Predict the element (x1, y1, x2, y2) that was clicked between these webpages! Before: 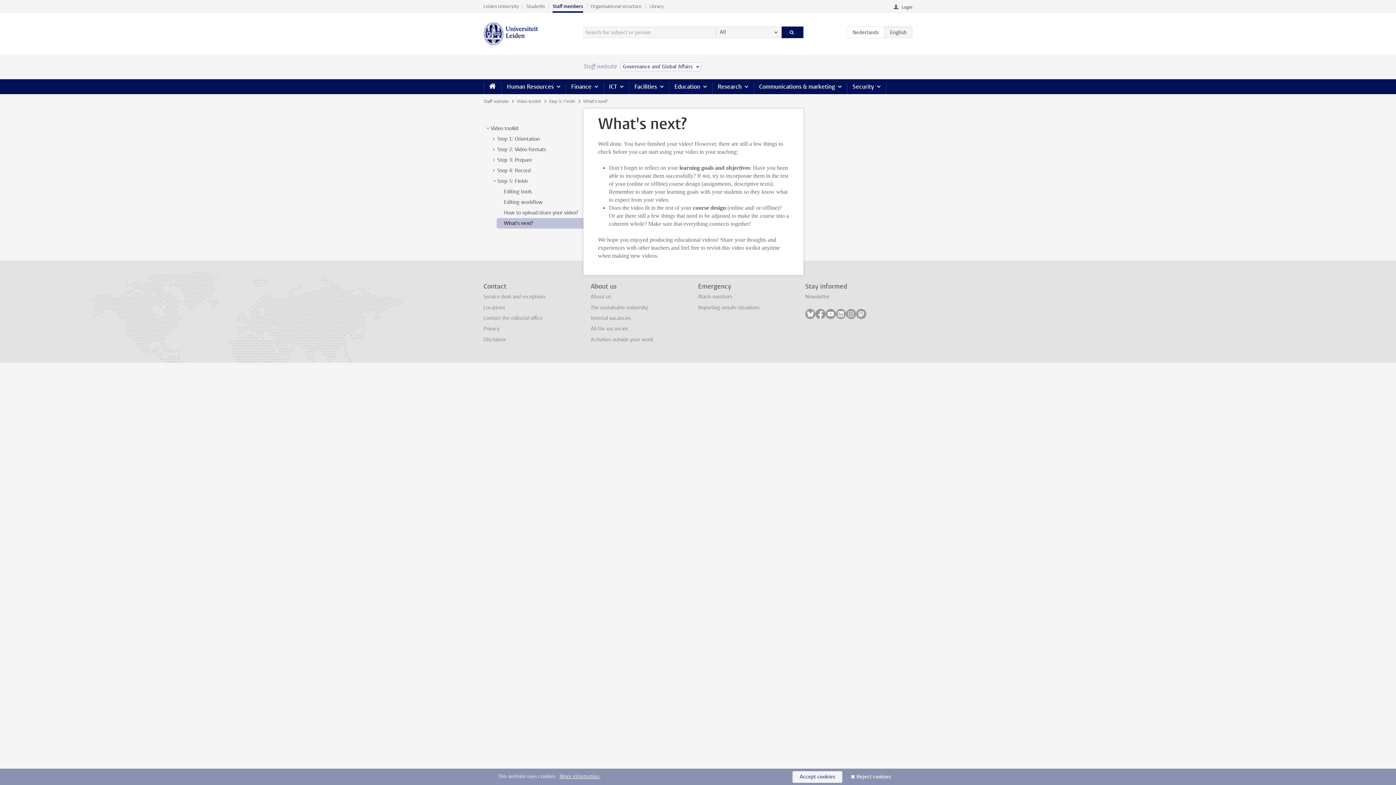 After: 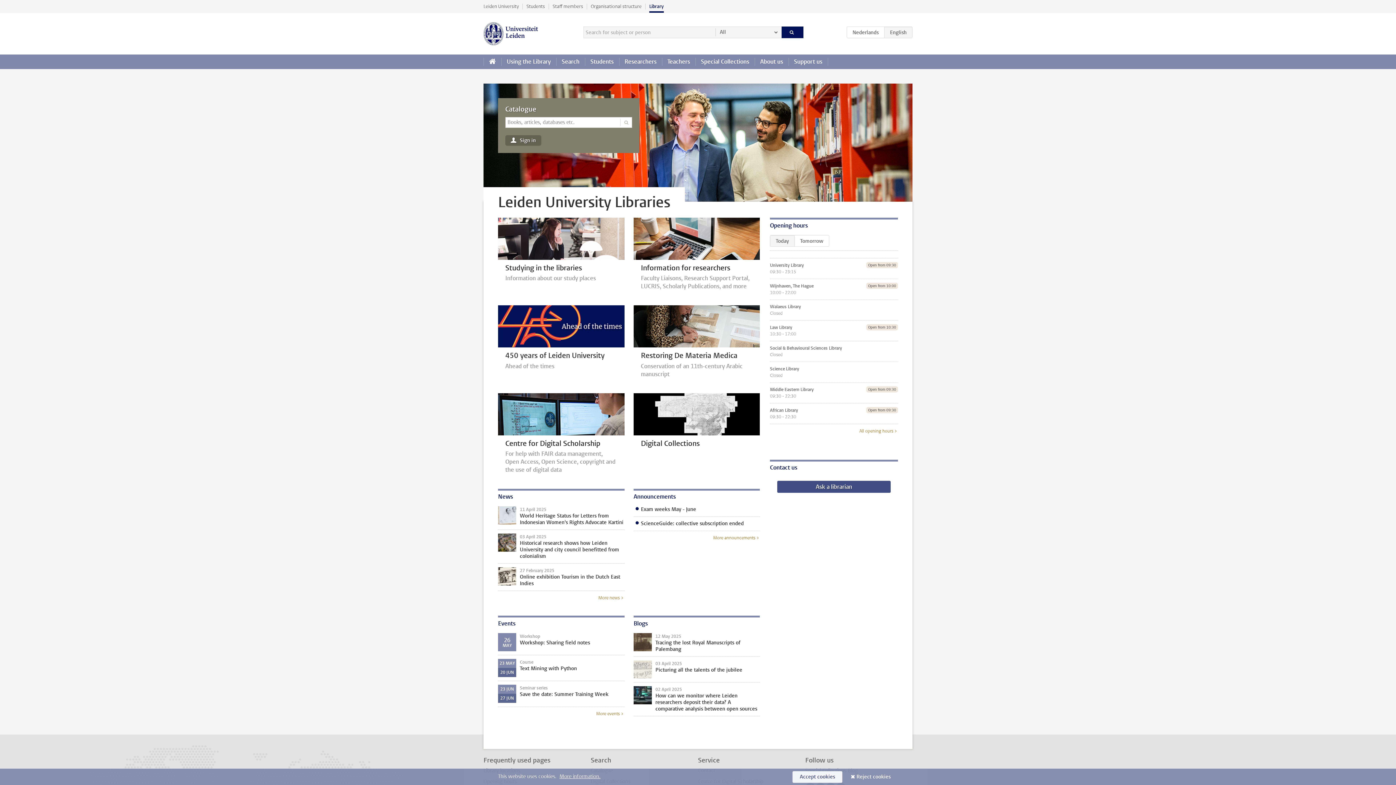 Action: bbox: (645, 0, 667, 12) label: Library